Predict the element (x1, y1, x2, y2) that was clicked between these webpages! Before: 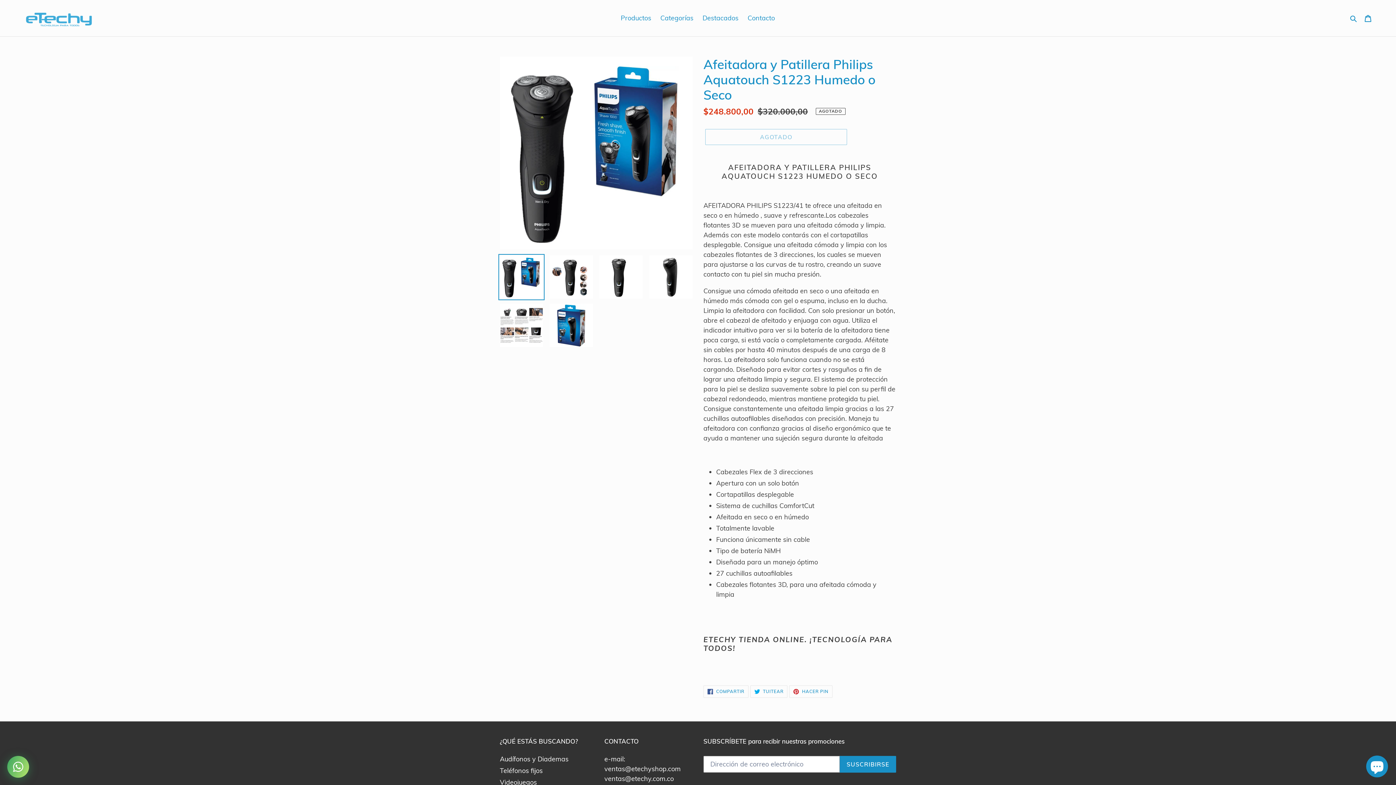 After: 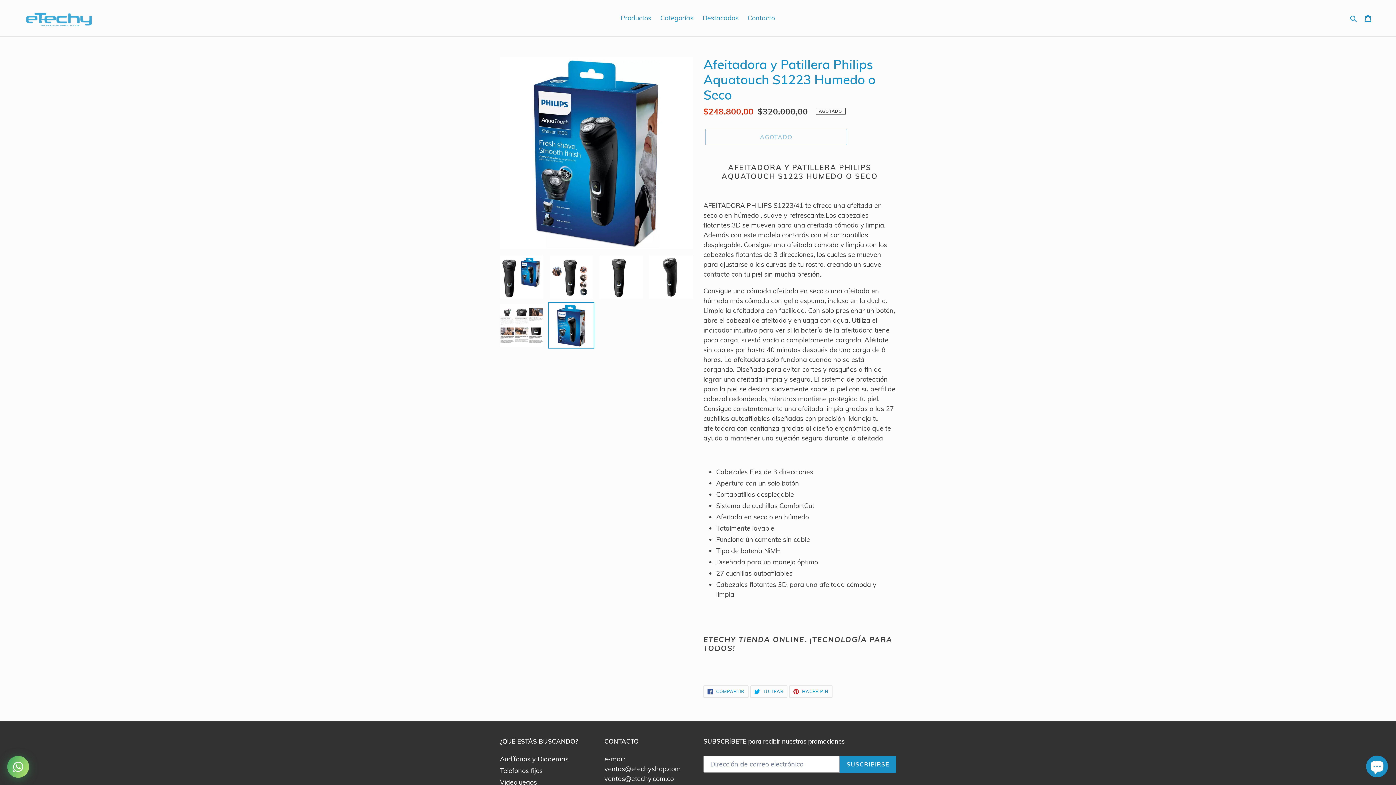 Action: bbox: (548, 302, 594, 348)